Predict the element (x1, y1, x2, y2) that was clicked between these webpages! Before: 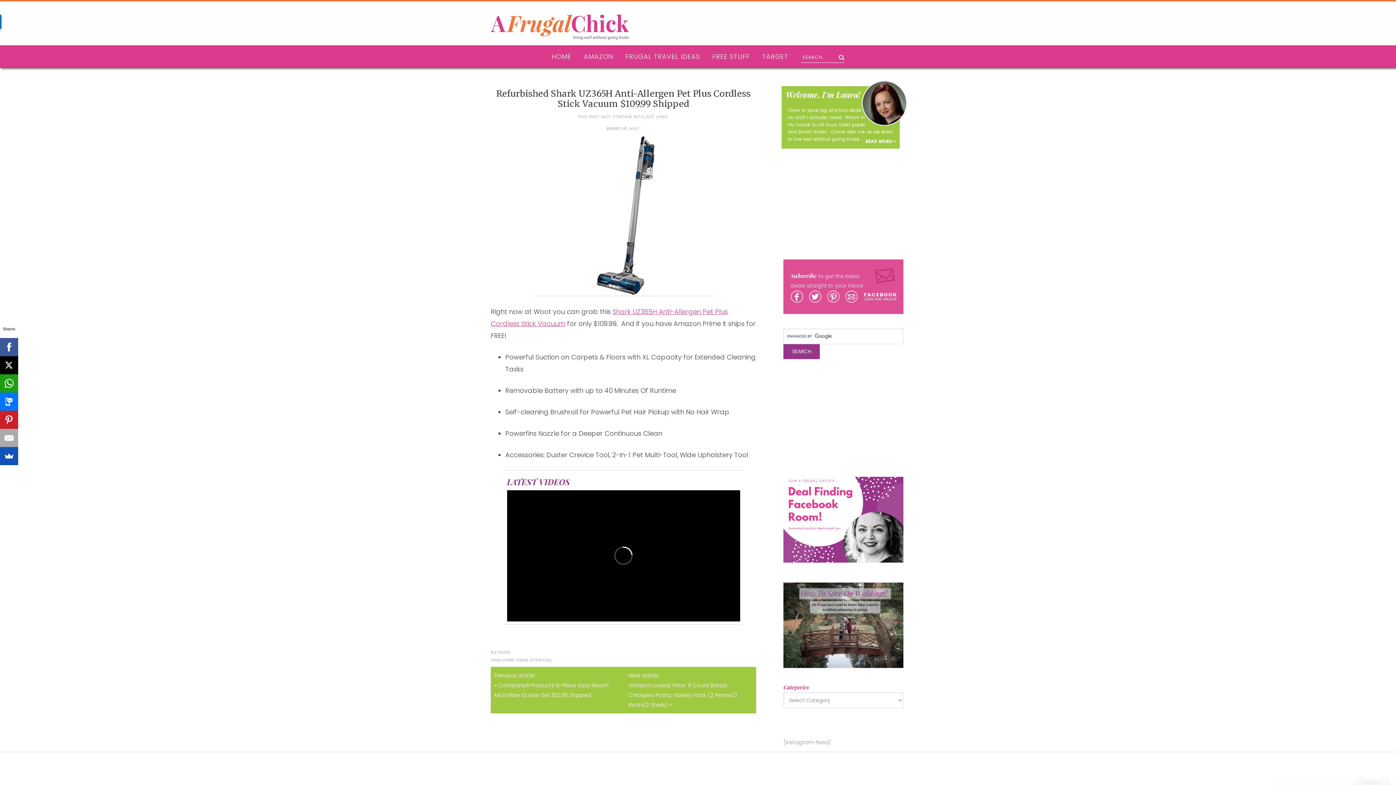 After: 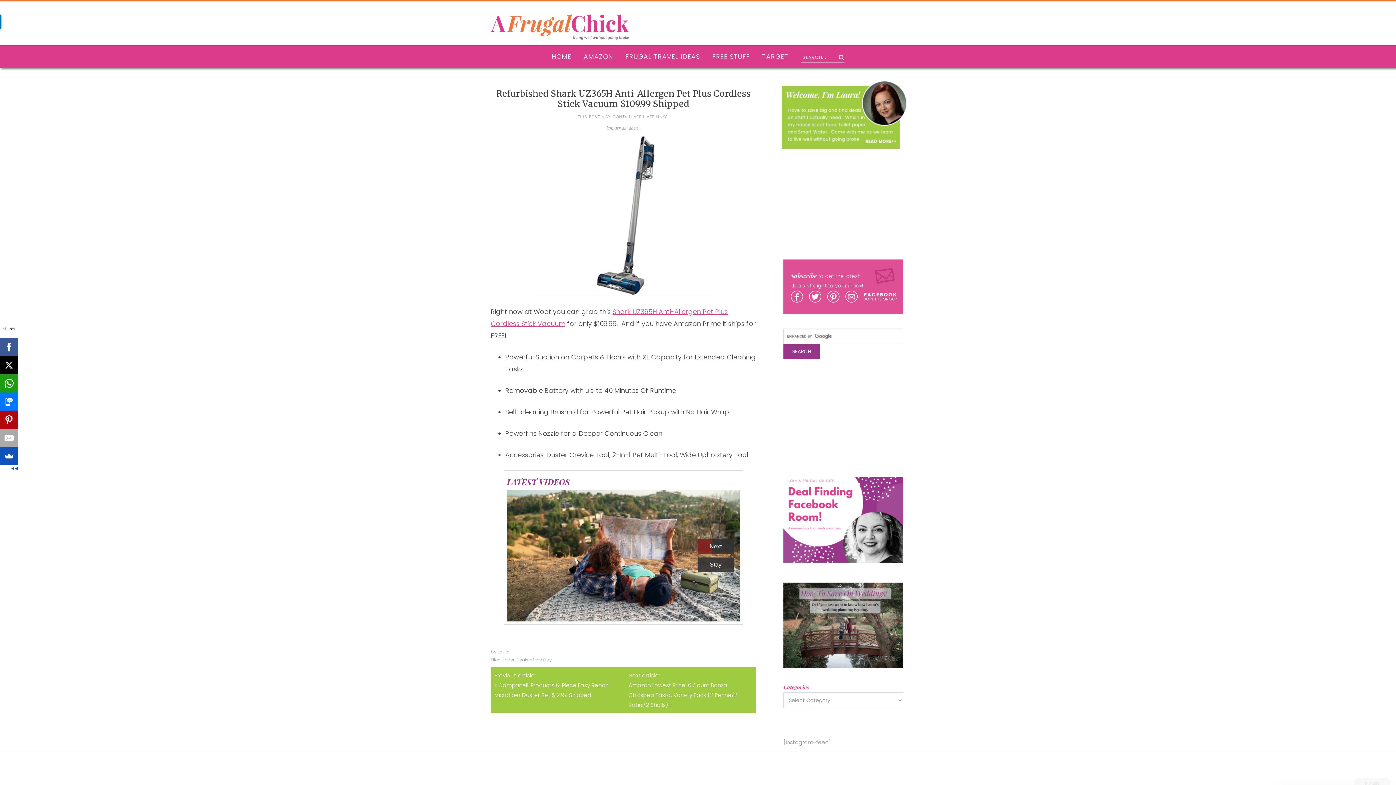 Action: bbox: (0, 410, 18, 429)